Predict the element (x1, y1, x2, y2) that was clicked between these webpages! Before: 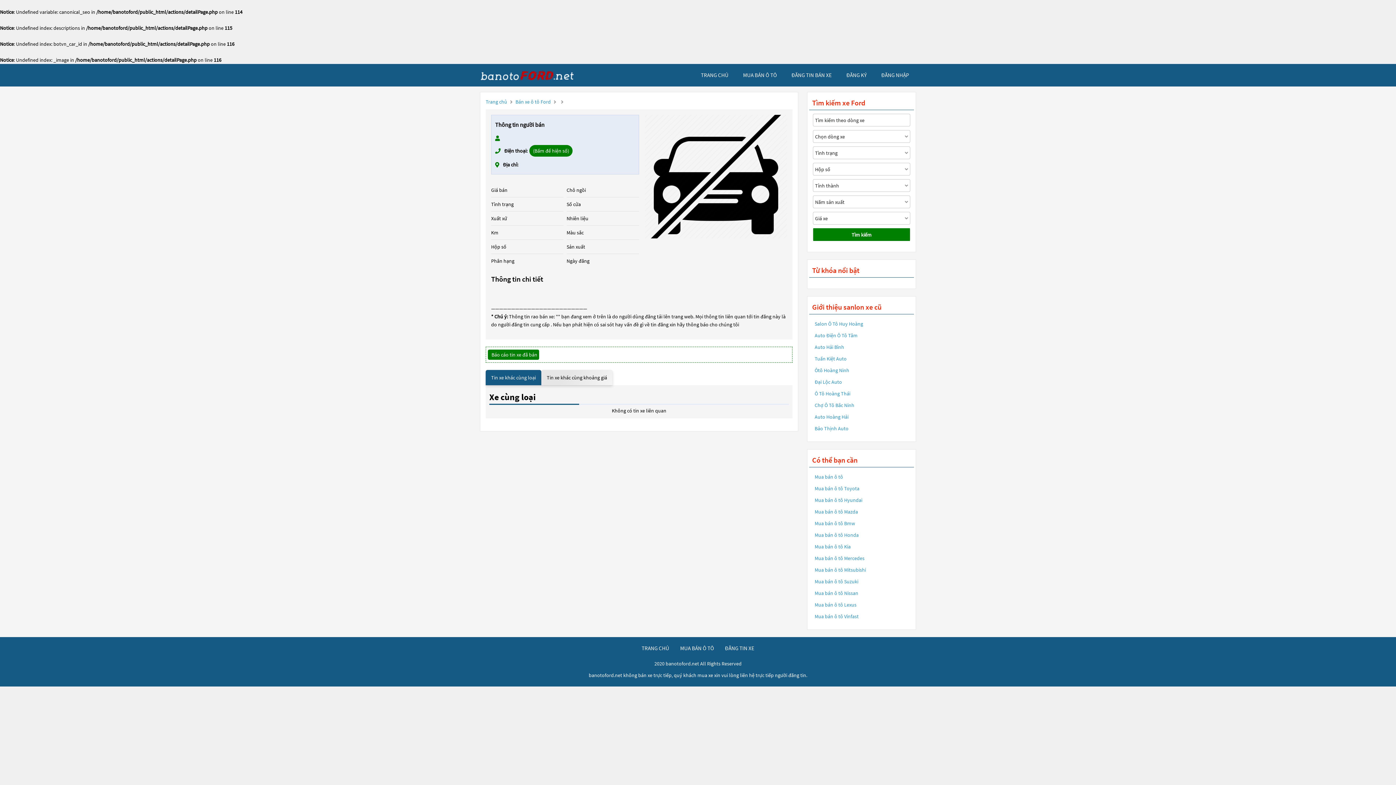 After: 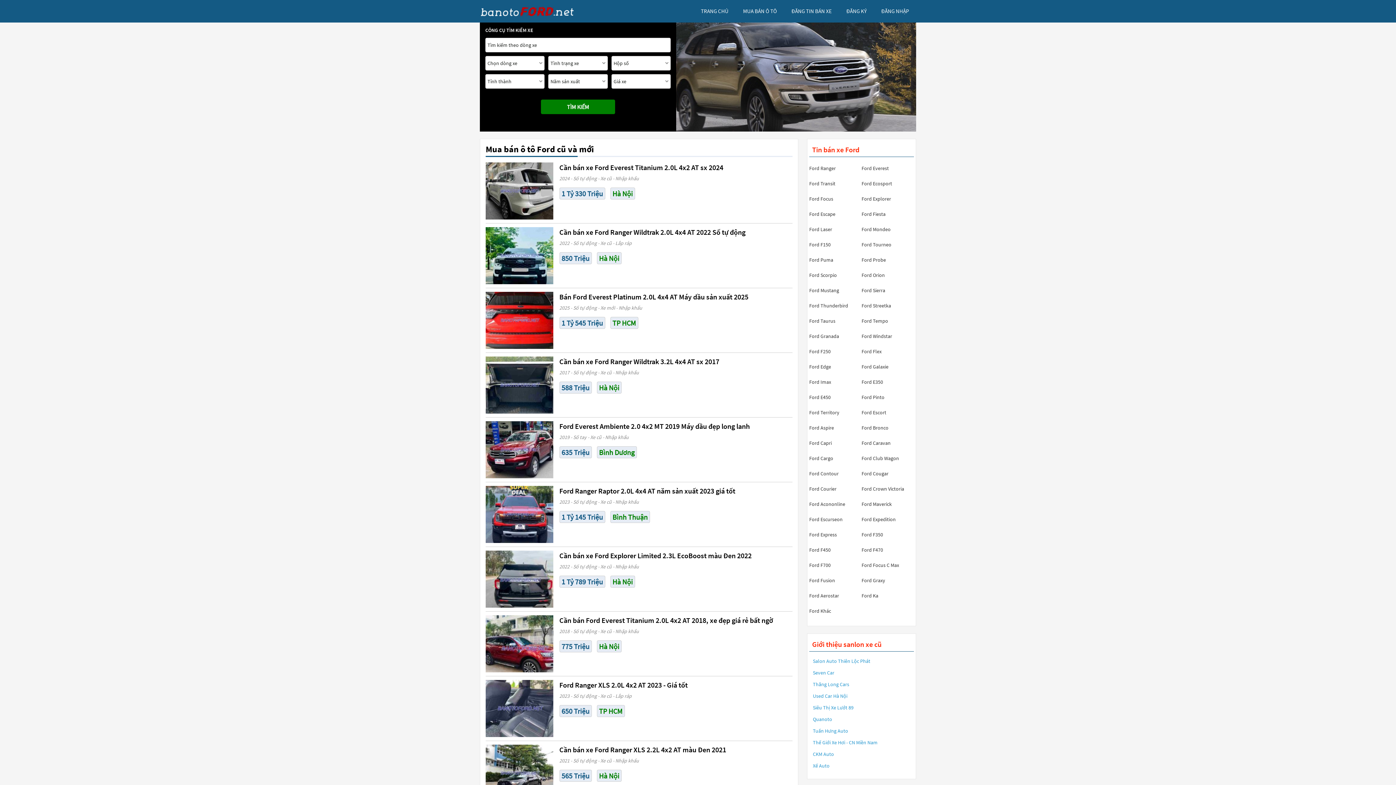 Action: label: Trang chủ bbox: (485, 98, 507, 105)